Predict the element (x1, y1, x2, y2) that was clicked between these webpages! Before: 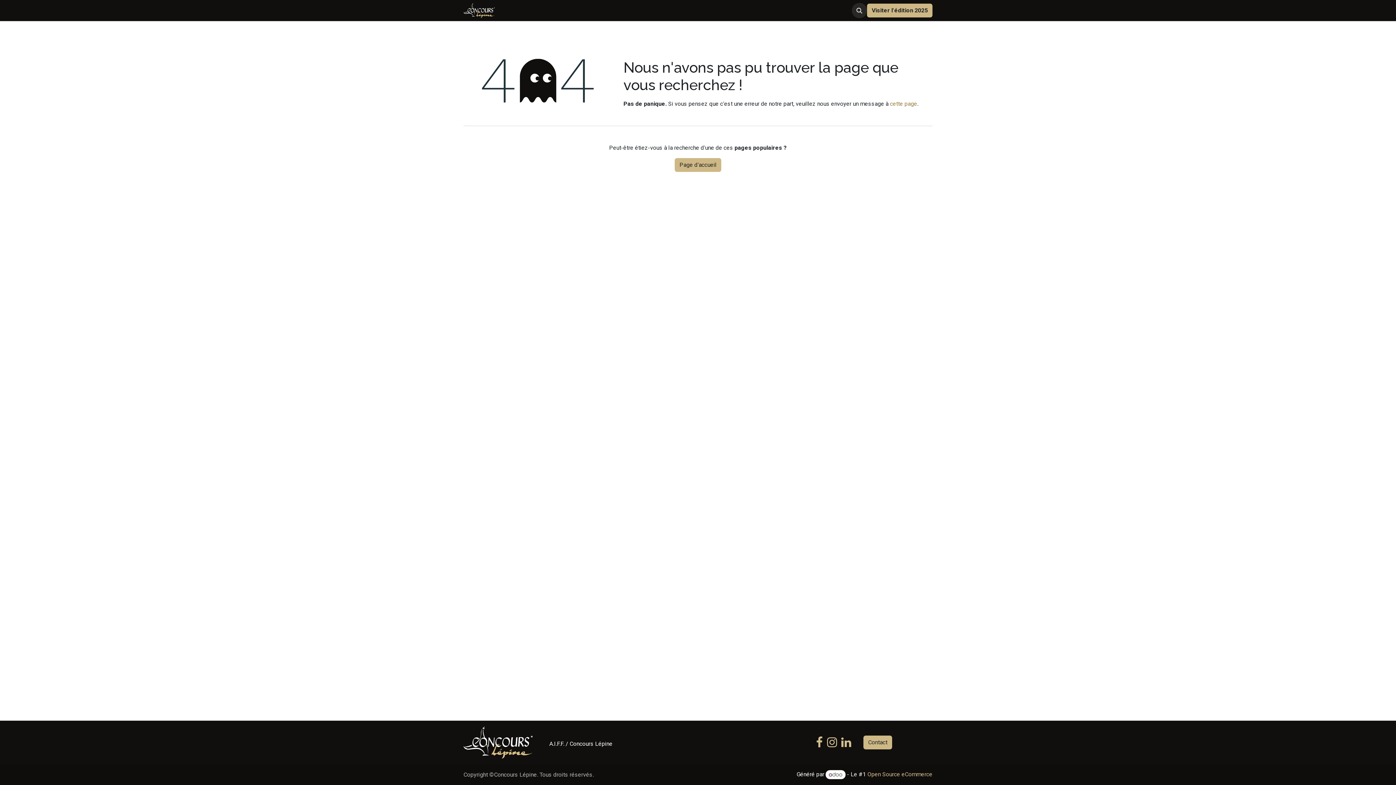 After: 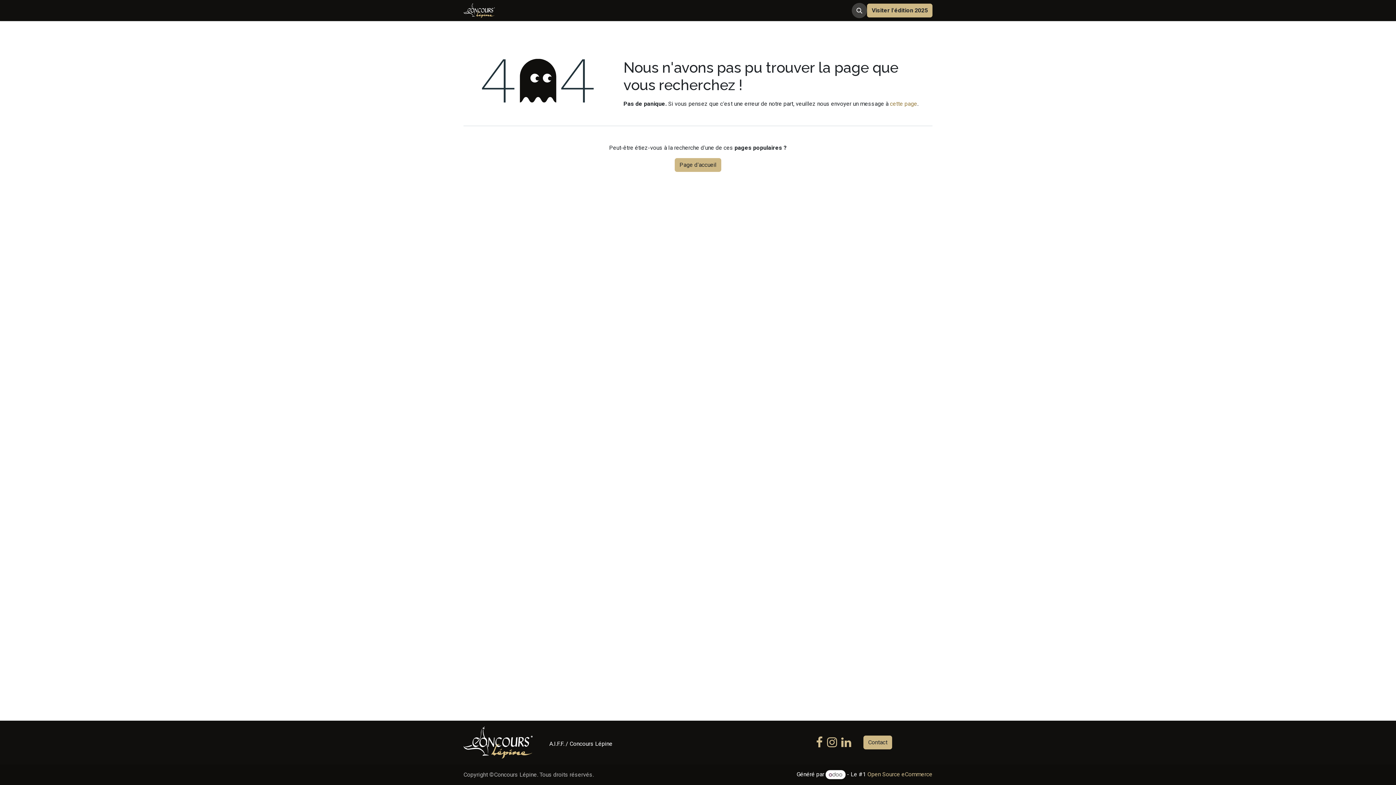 Action: bbox: (852, 2, 867, 18)